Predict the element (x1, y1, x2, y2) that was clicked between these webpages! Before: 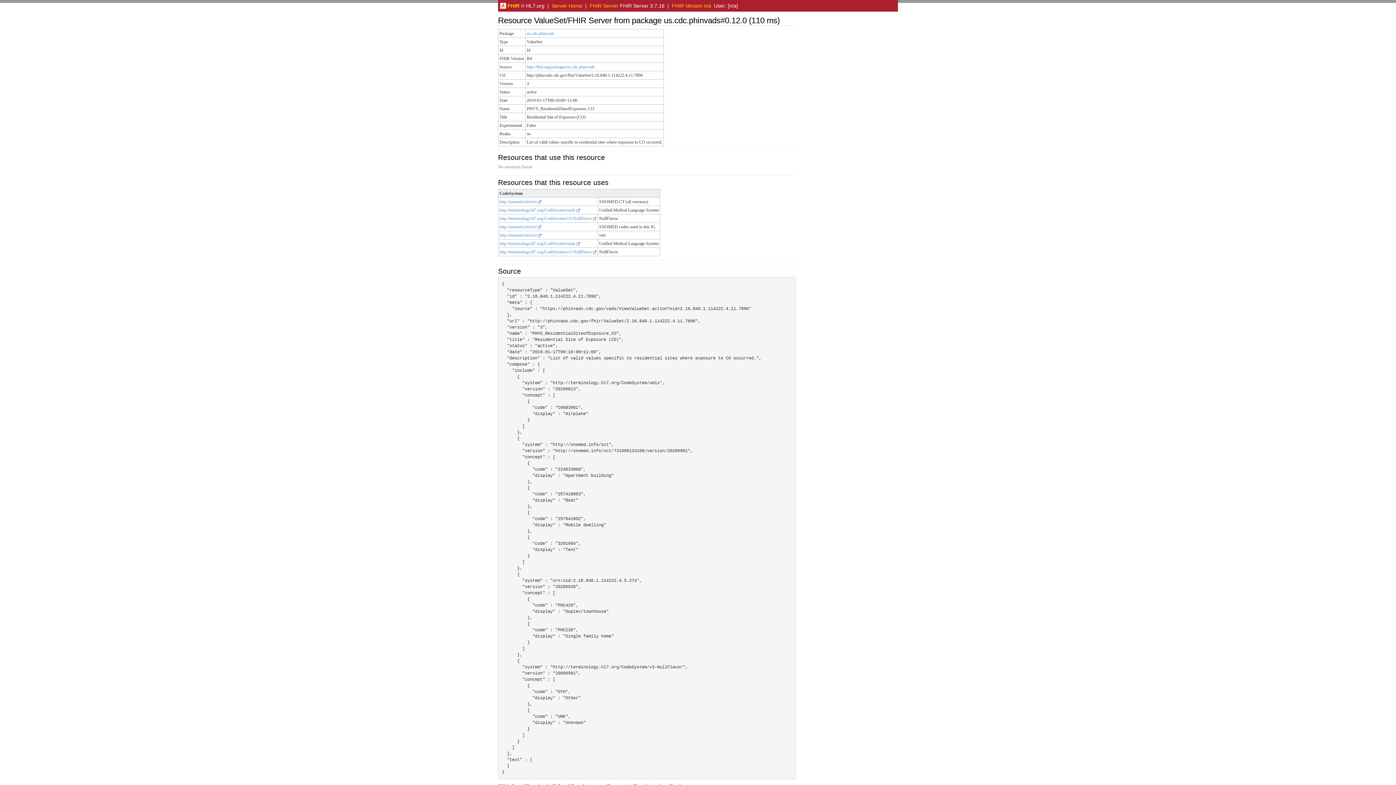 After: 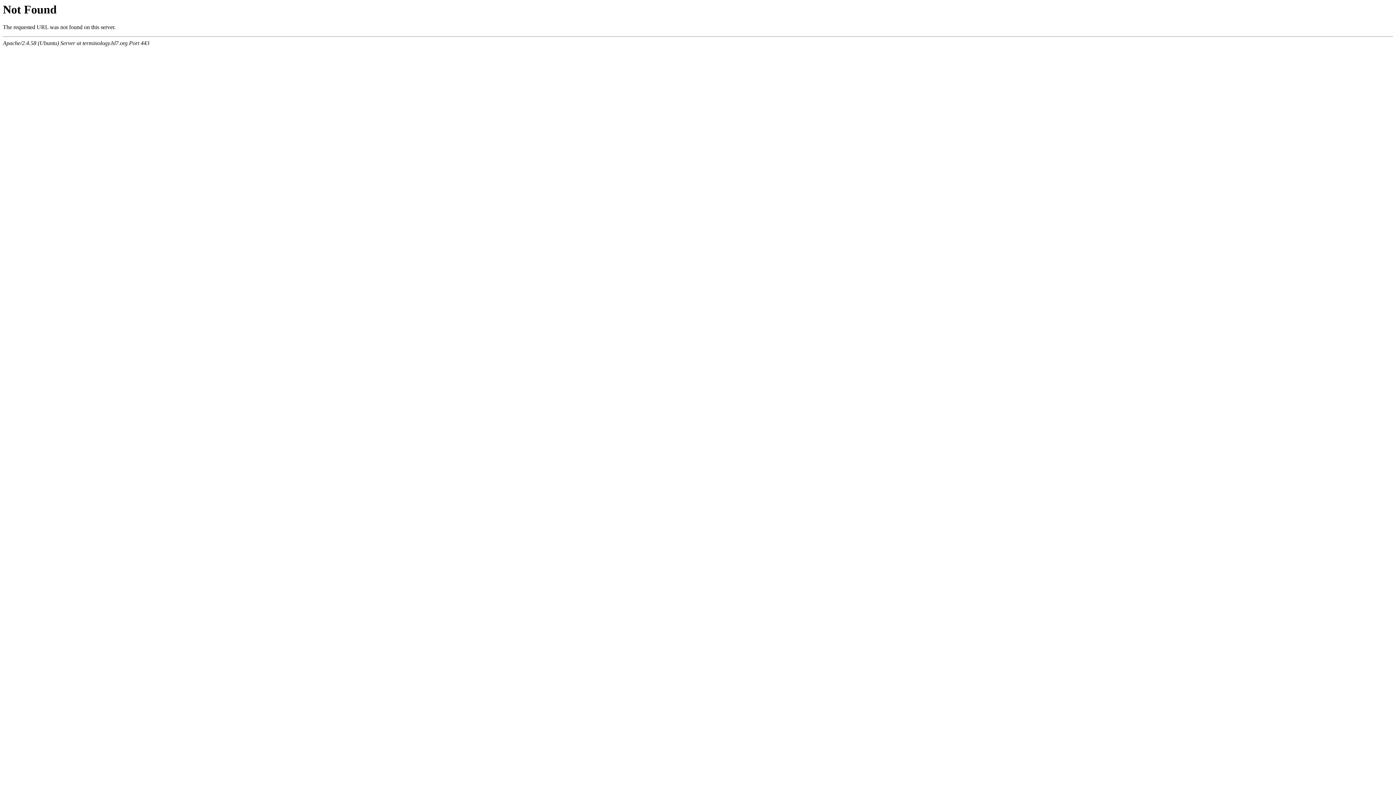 Action: bbox: (593, 215, 596, 220)